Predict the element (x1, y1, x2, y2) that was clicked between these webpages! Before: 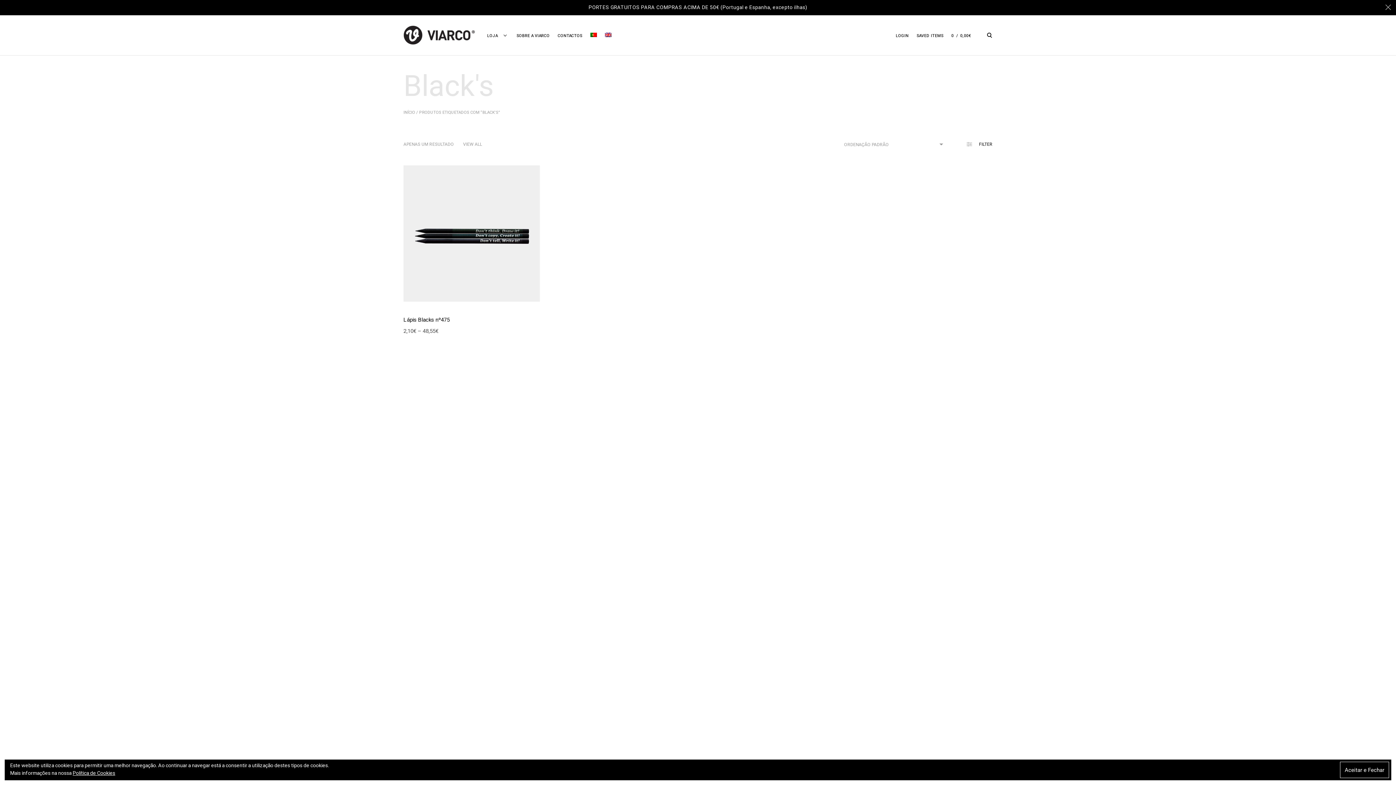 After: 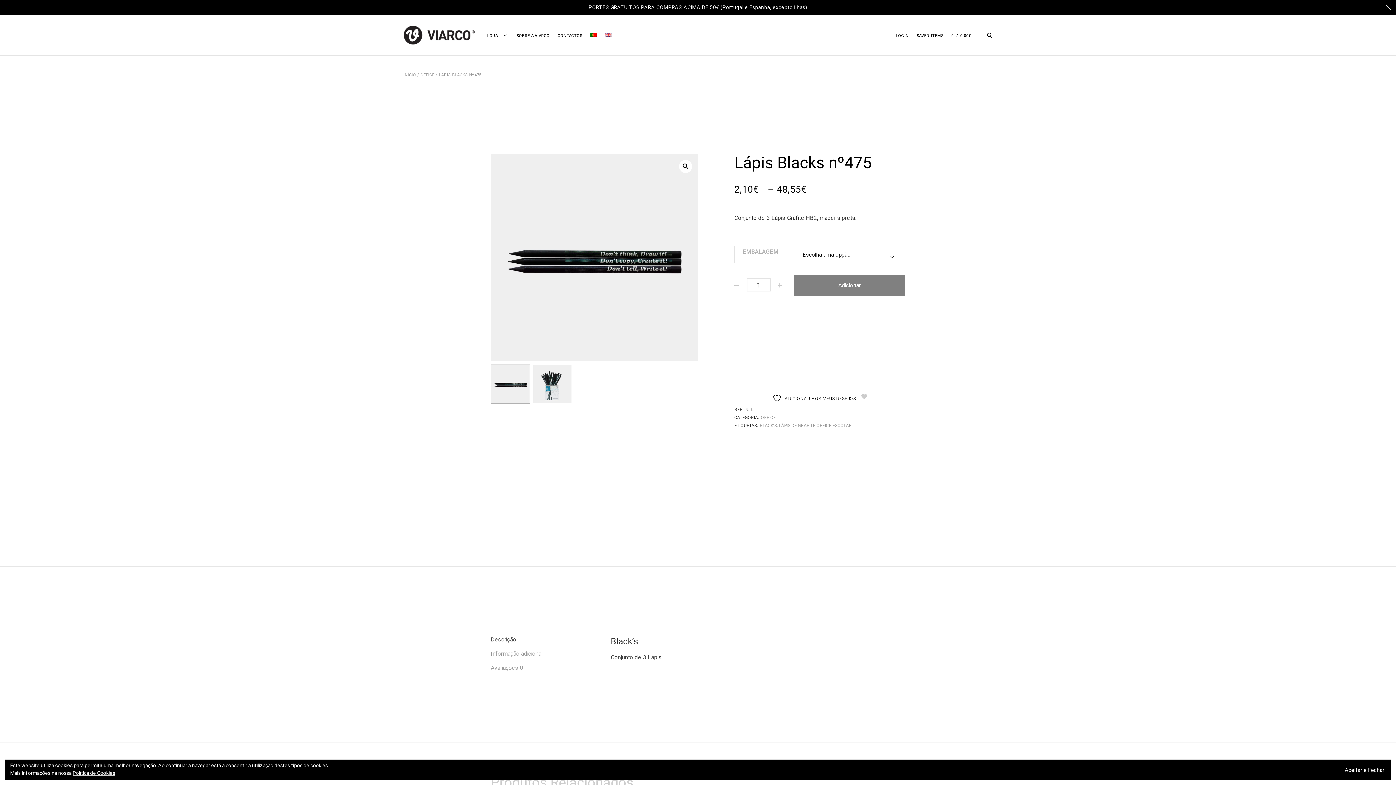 Action: label: Quick View
Lápis Blacks nº475
2,10€ – 48,55€ bbox: (403, 165, 540, 335)